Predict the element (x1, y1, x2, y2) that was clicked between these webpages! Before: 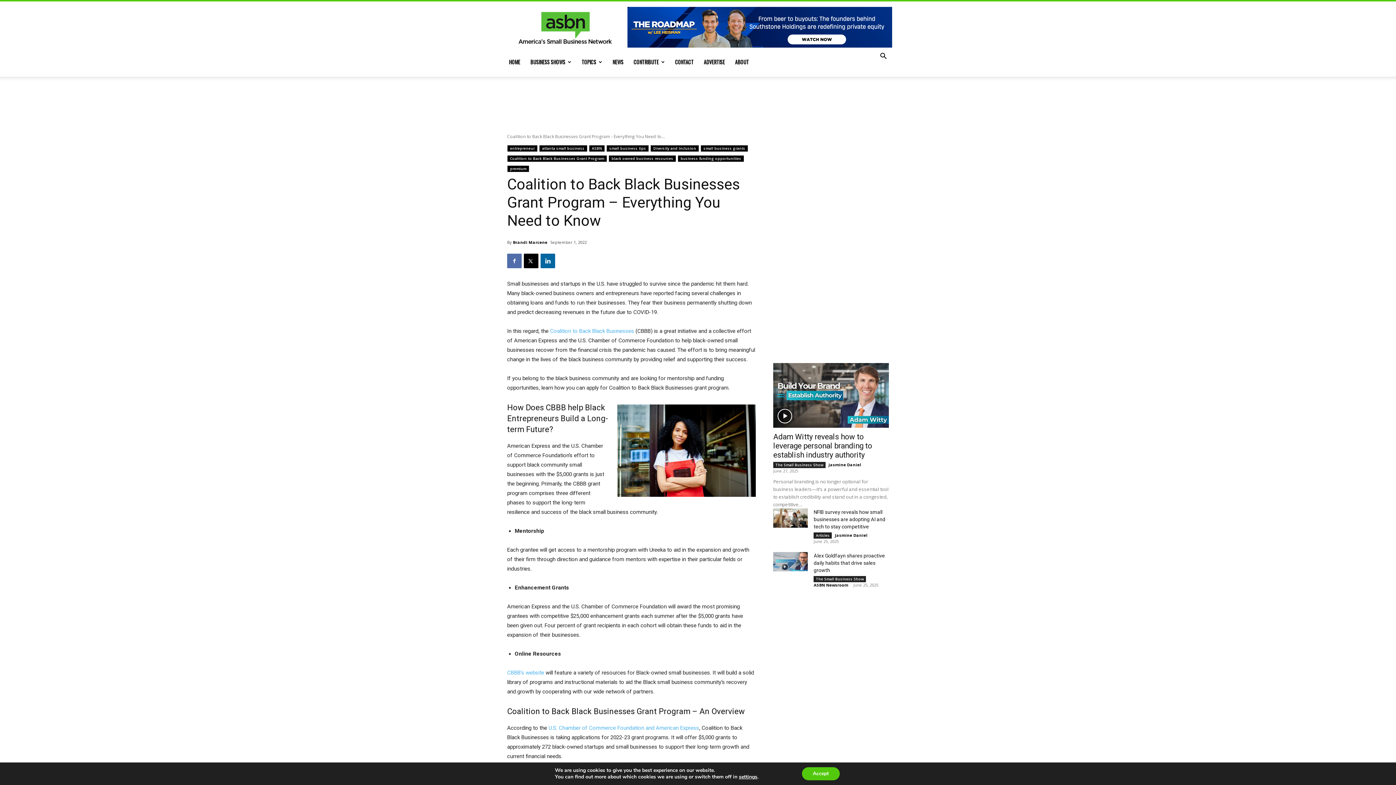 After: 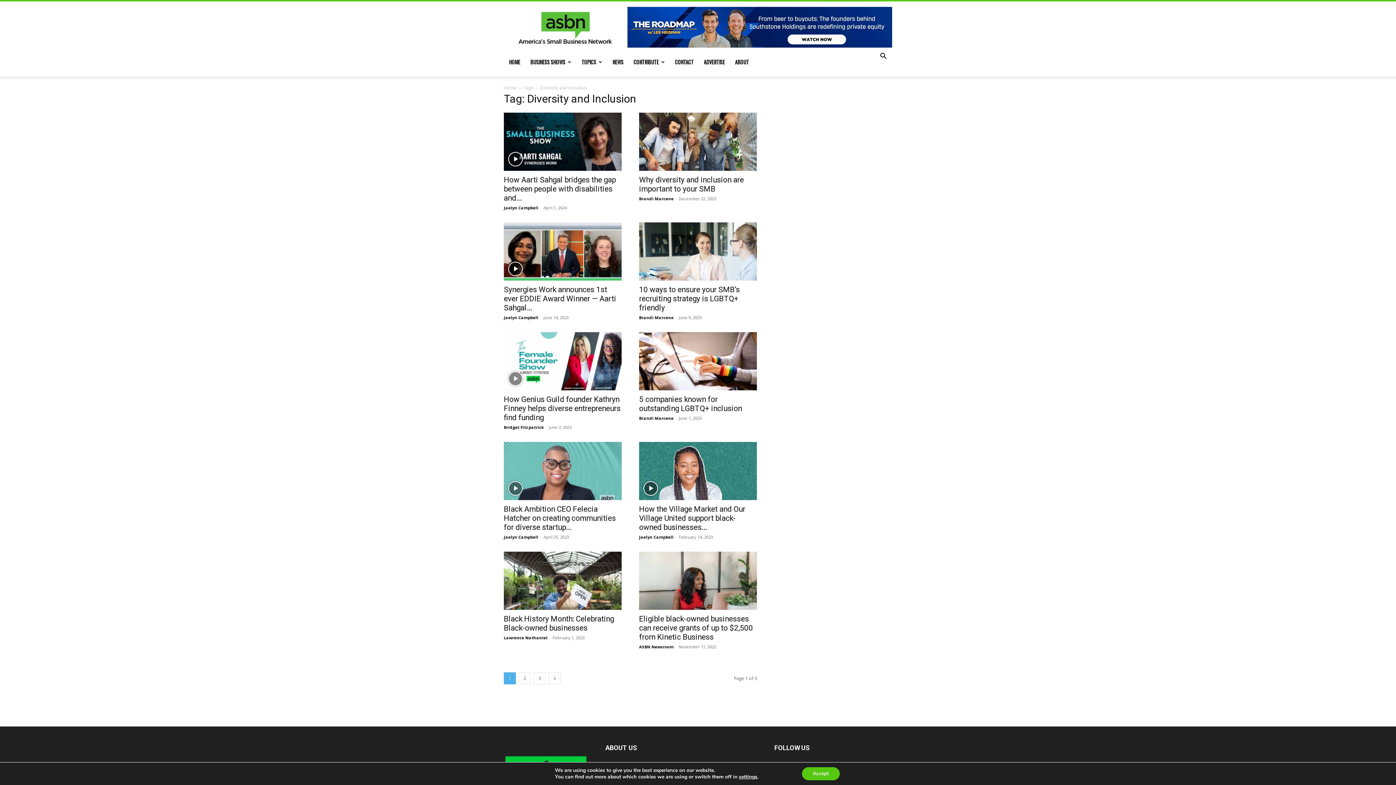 Action: label: Diversity and Inclusion bbox: (650, 145, 699, 152)